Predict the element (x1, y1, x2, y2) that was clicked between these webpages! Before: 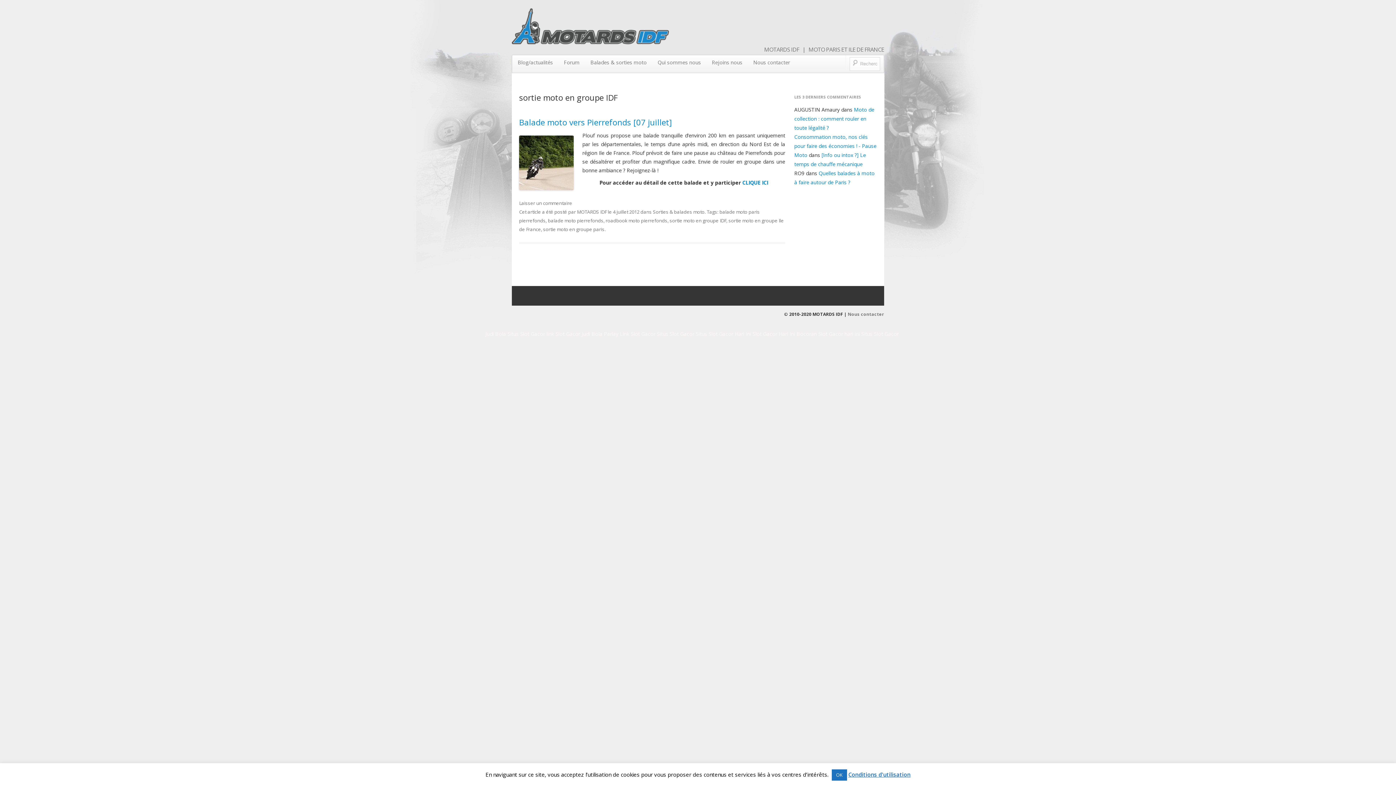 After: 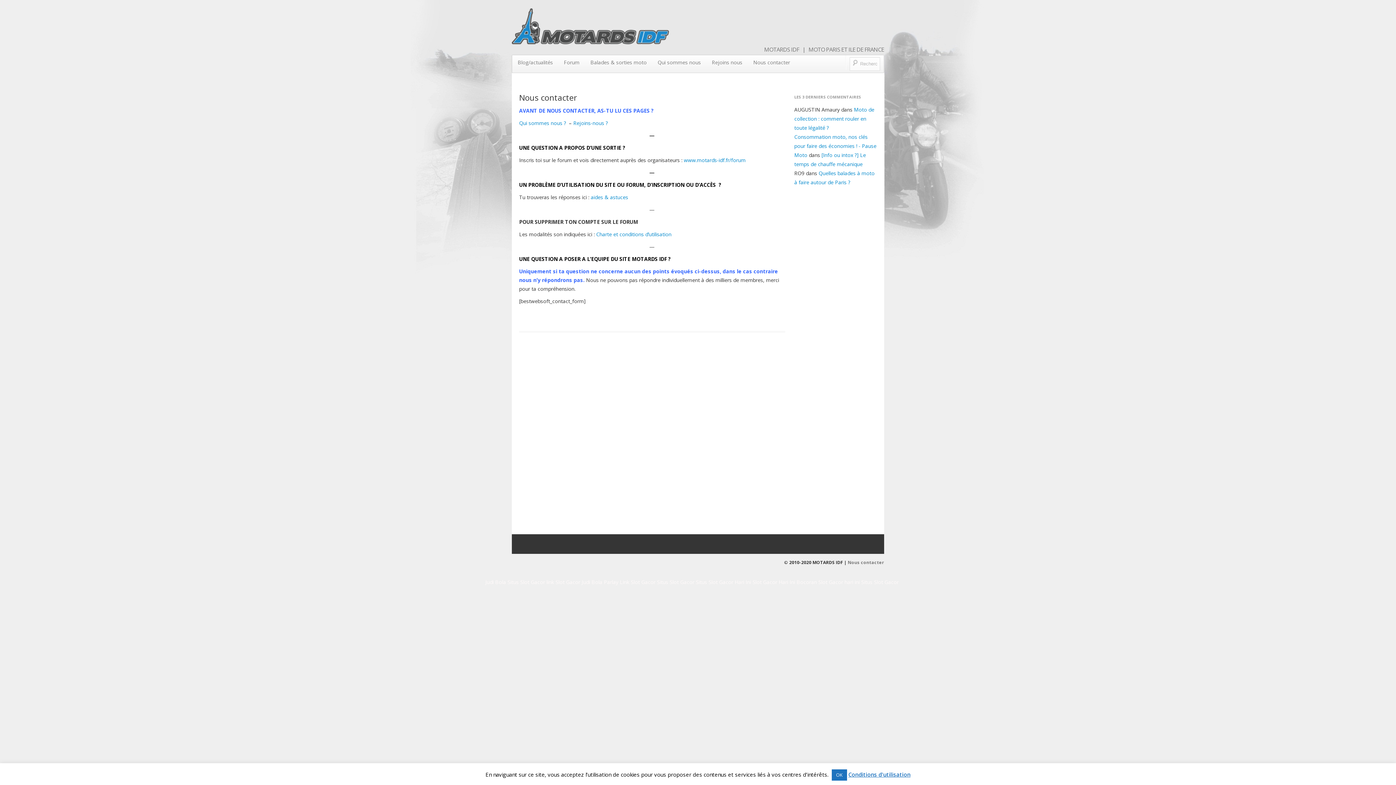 Action: bbox: (848, 311, 884, 317) label: Nous contacter